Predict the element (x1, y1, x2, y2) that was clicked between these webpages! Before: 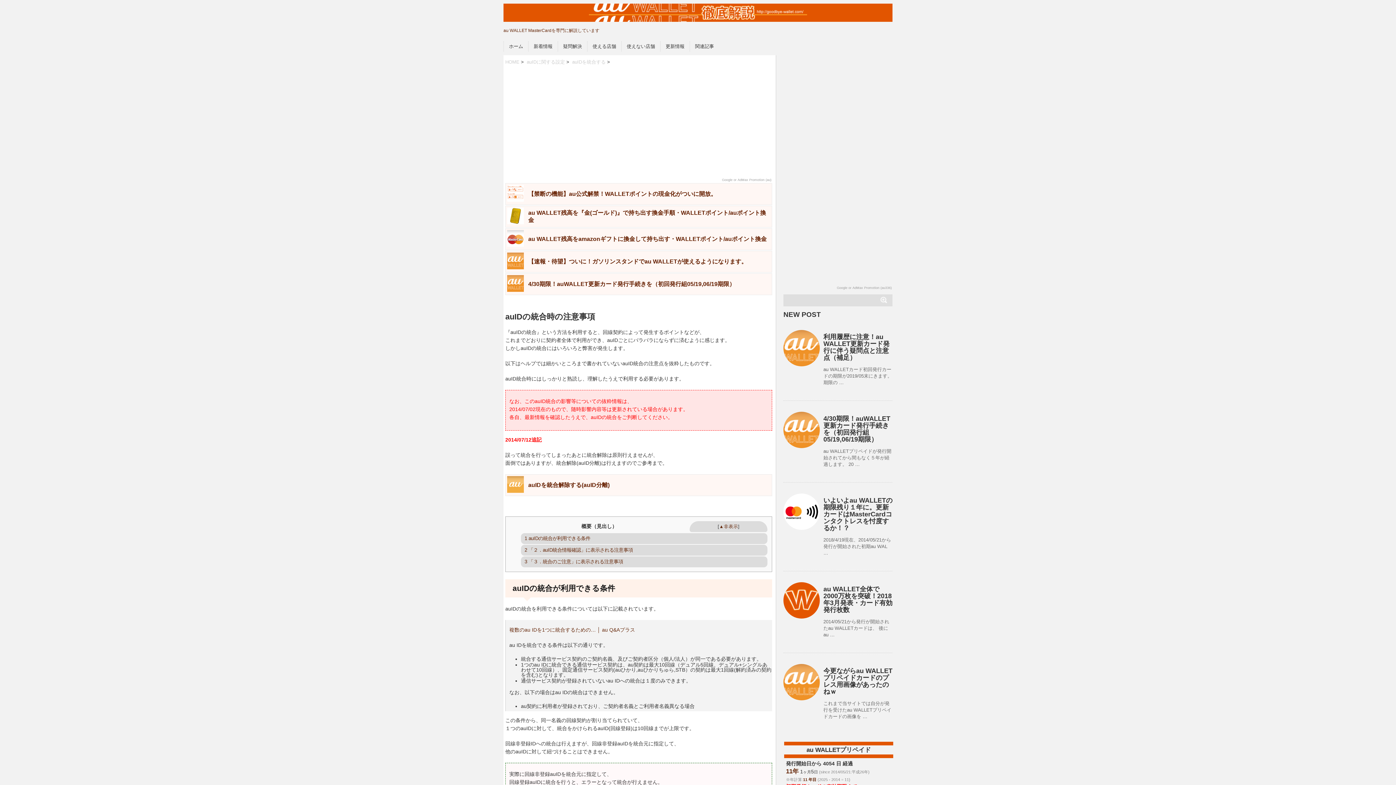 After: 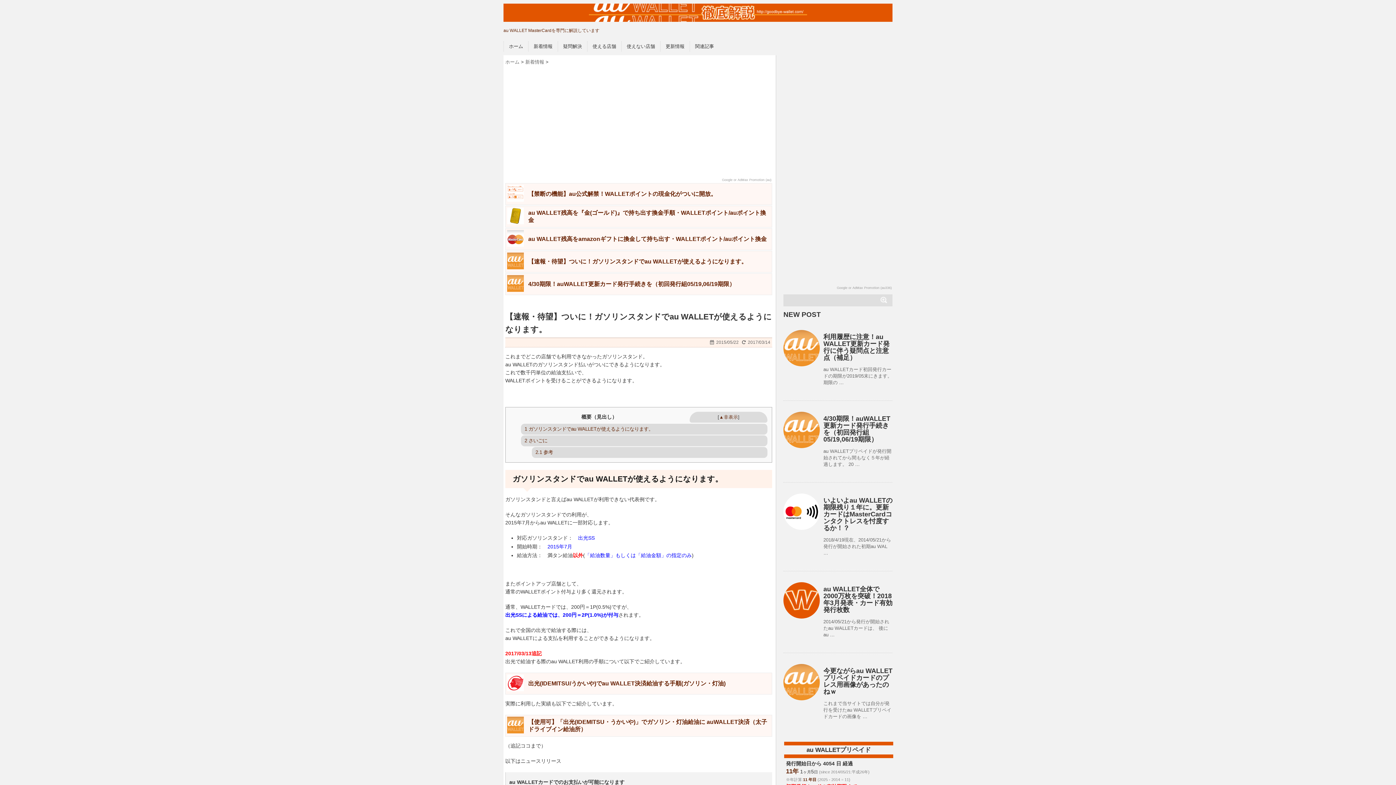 Action: bbox: (506, 252, 771, 271) label: 【速報・待望】ついに！ガソリンスタンドでau WALLETが使えるようになります。